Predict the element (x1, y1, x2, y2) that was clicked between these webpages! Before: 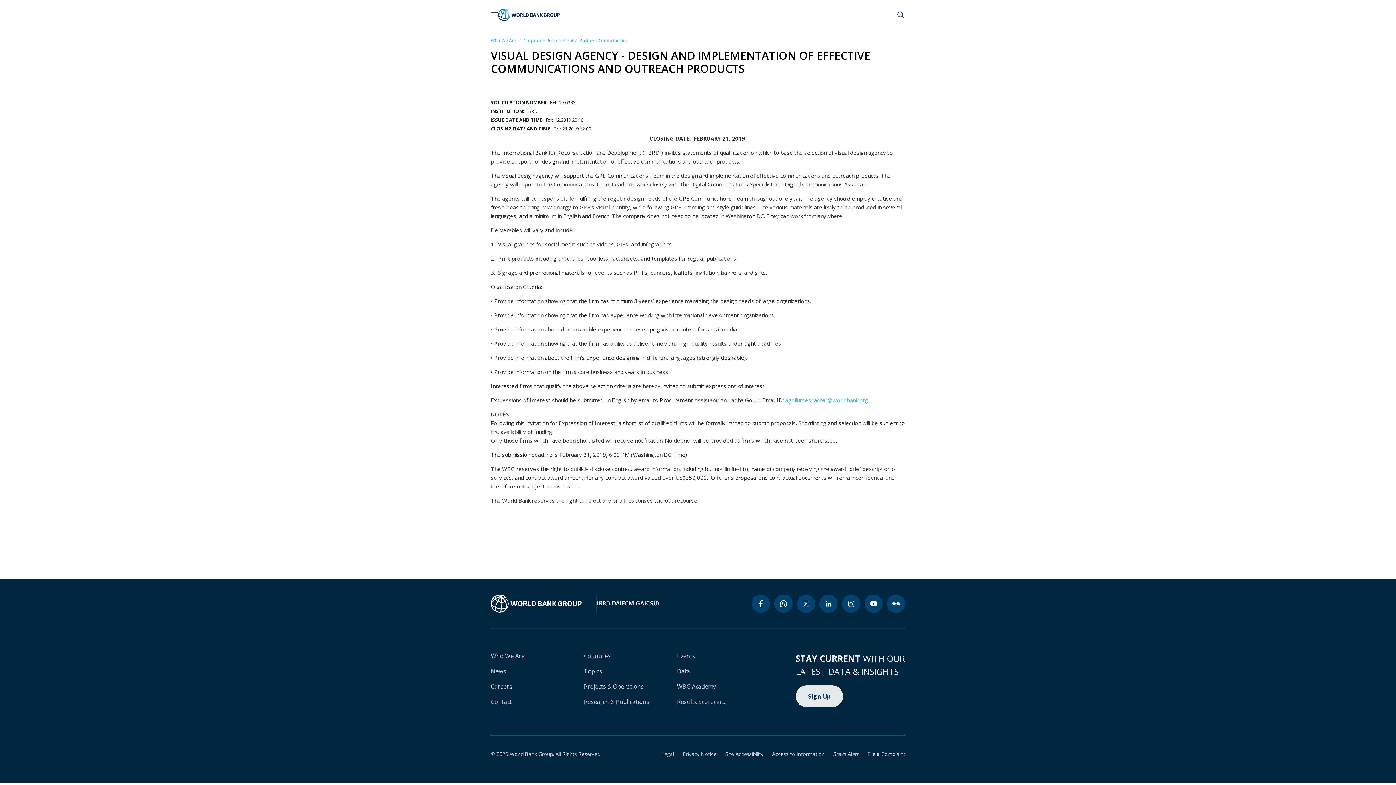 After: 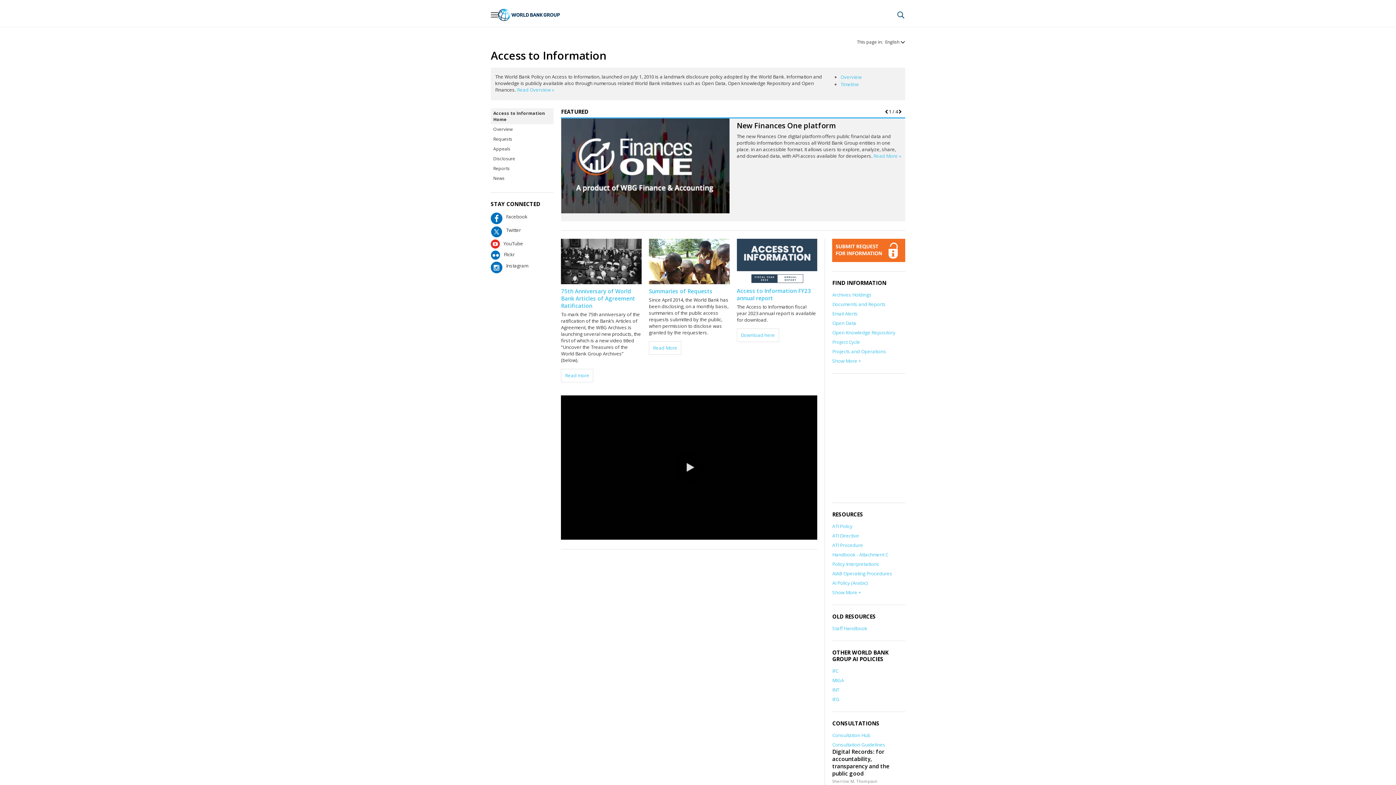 Action: bbox: (763, 750, 824, 757) label: Access to Information